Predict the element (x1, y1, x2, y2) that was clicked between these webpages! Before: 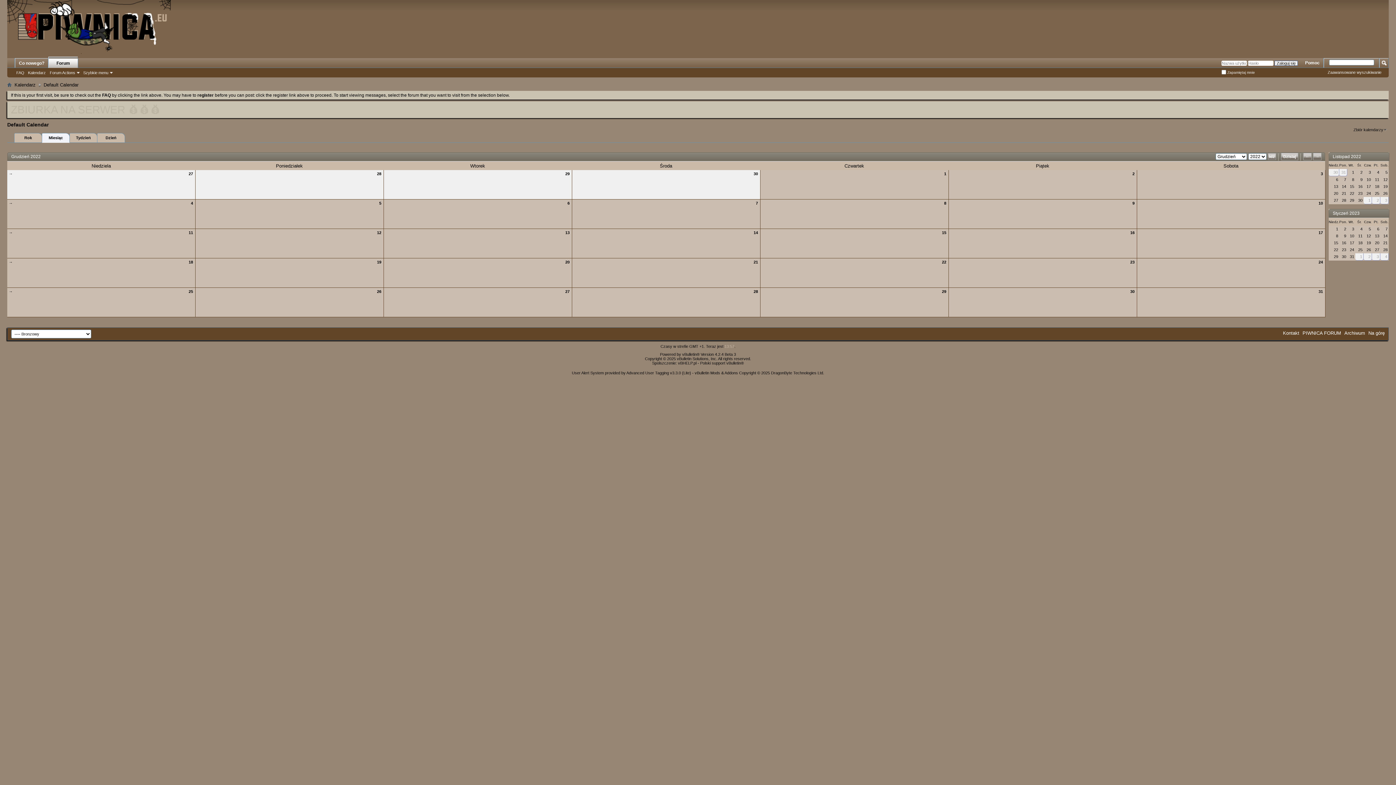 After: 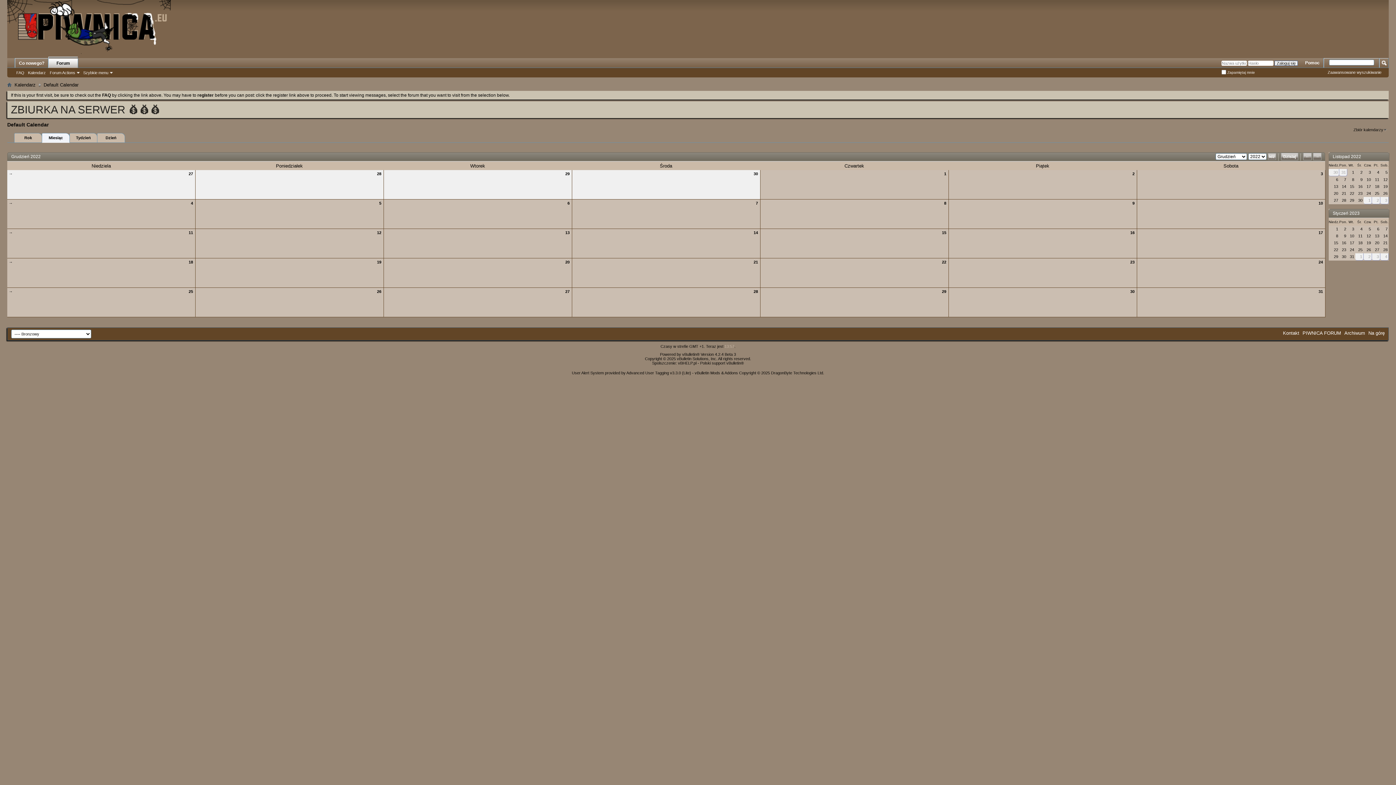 Action: label: Styczeń 2023 bbox: (1329, 210, 1363, 216)